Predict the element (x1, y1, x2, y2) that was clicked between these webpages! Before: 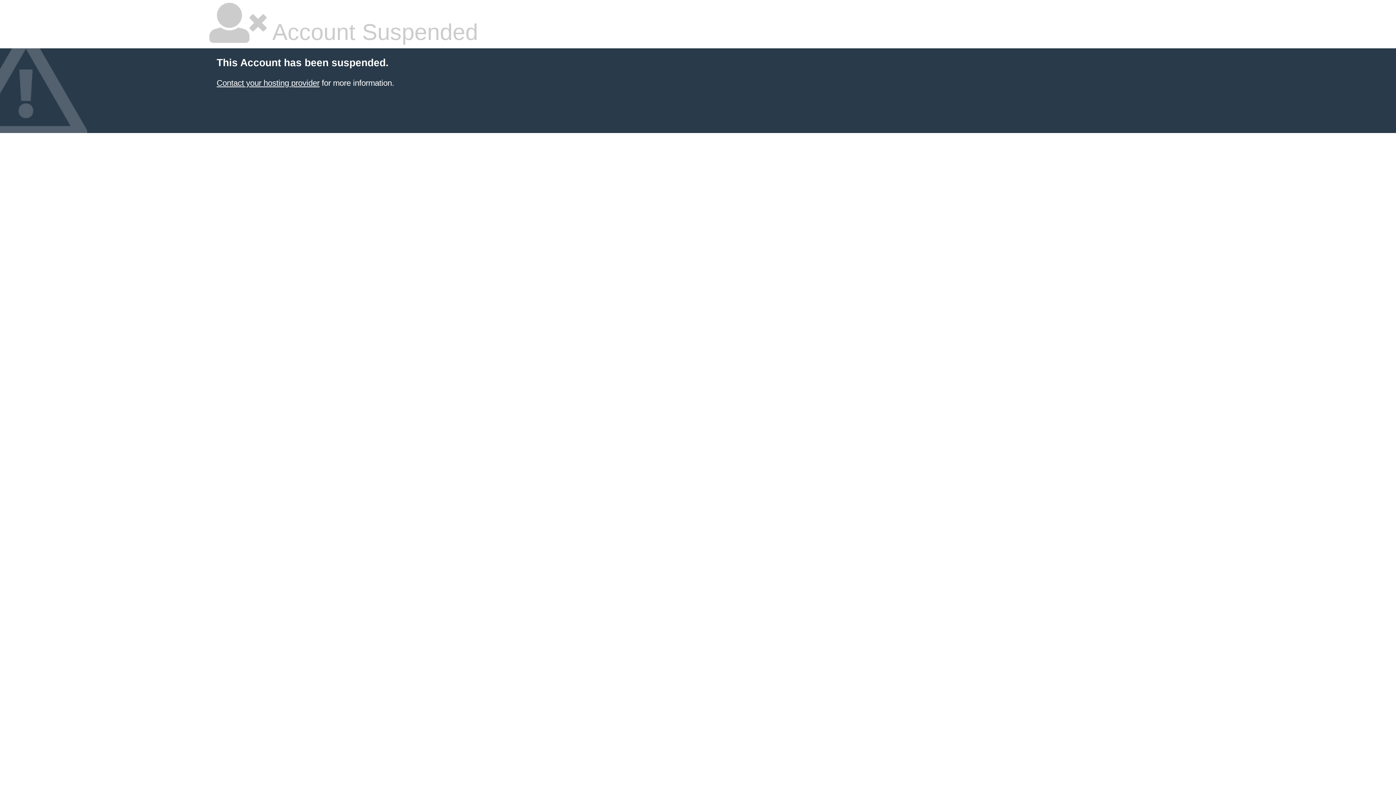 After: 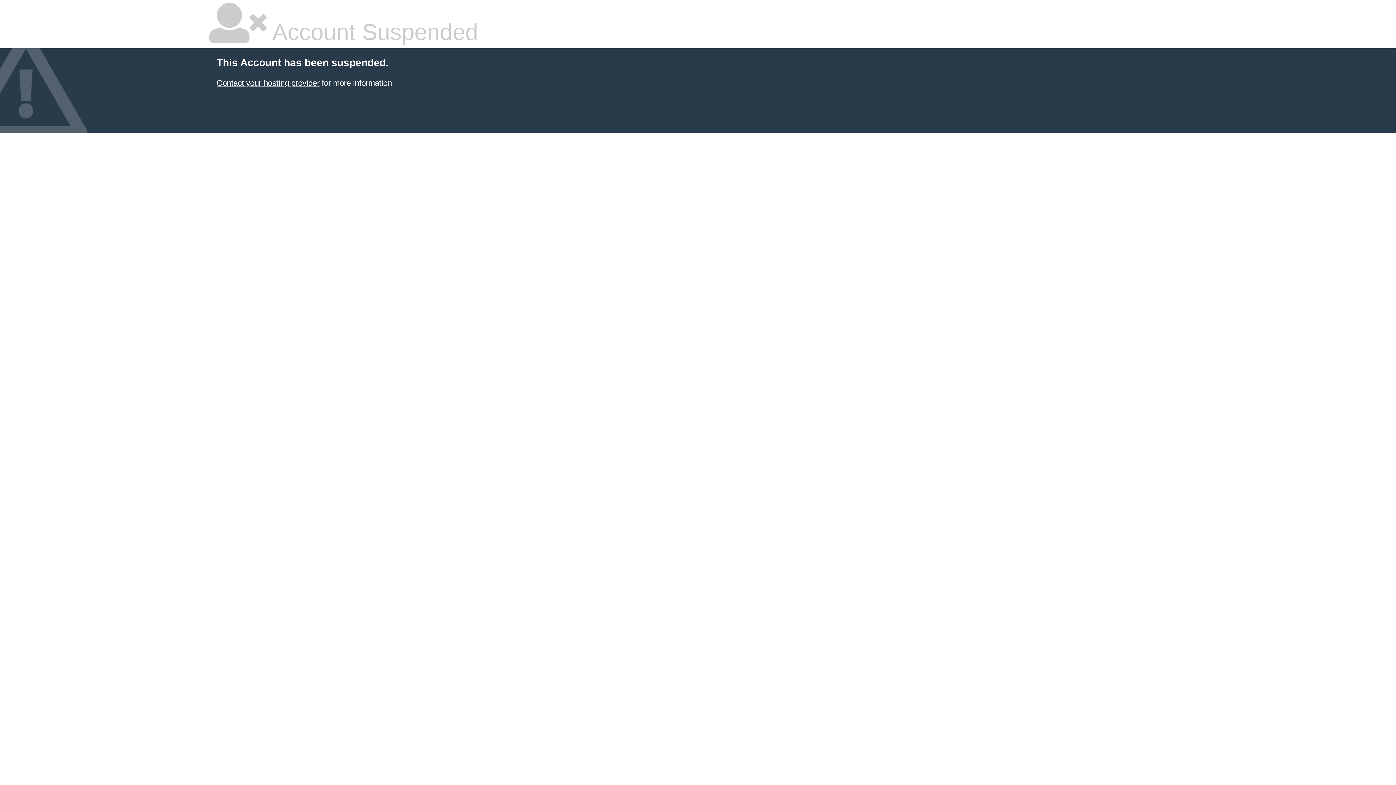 Action: bbox: (216, 78, 319, 87) label: Contact your hosting provider